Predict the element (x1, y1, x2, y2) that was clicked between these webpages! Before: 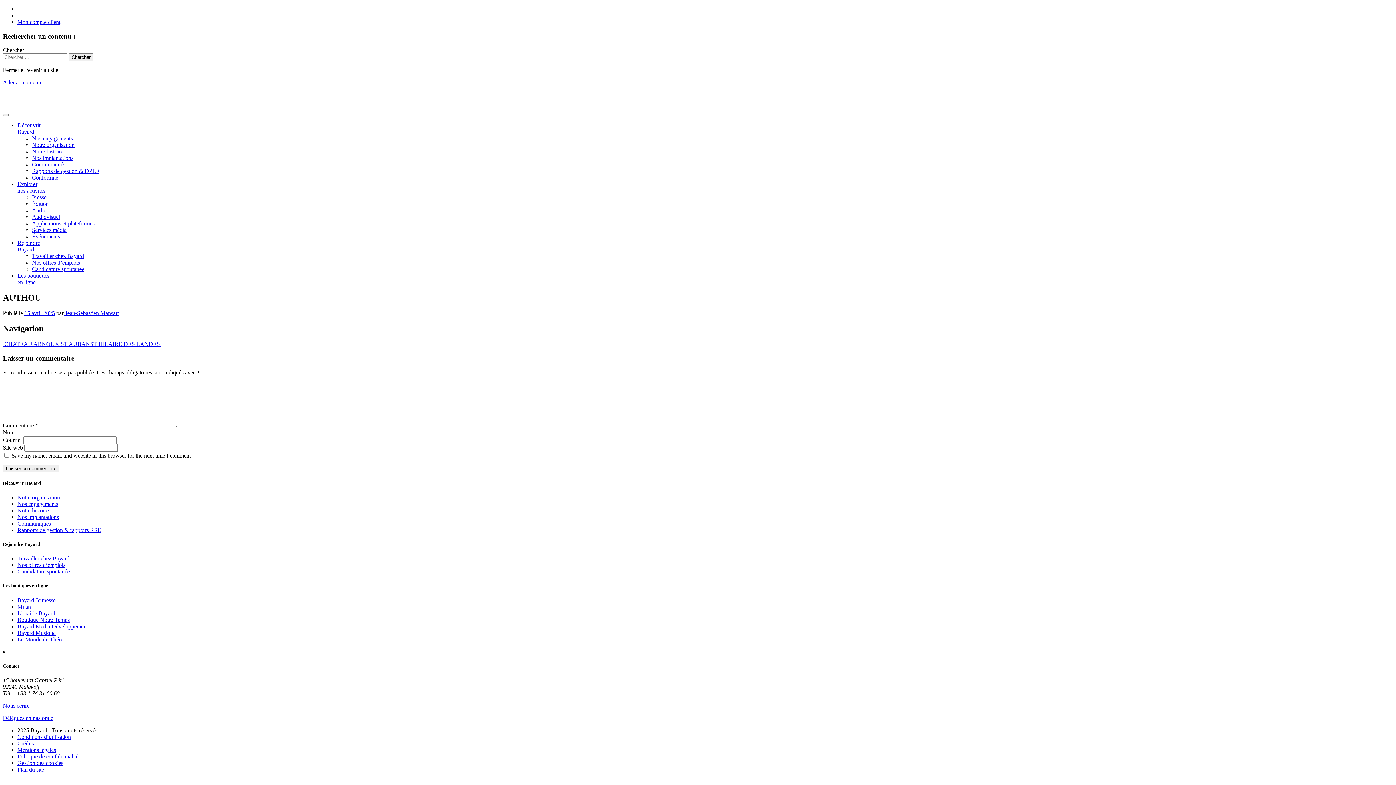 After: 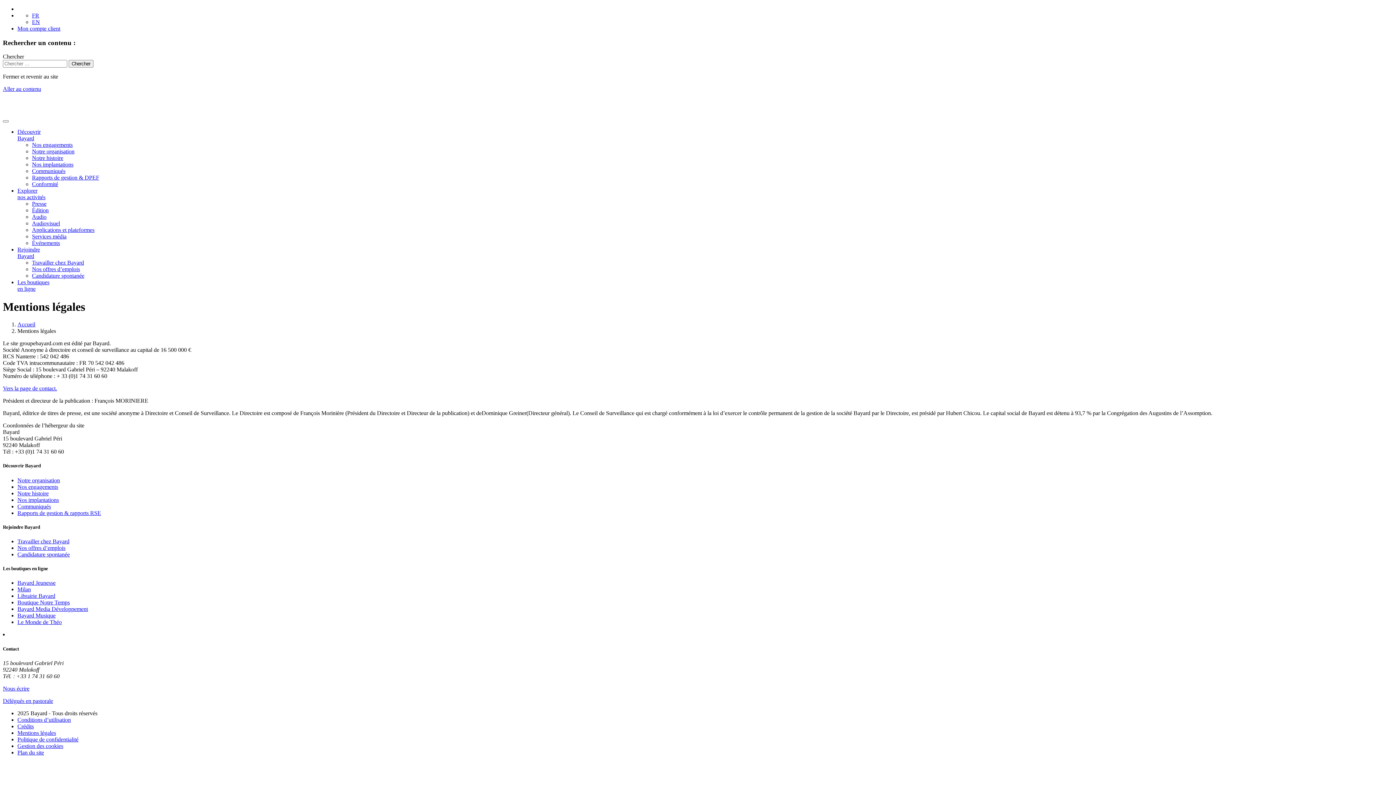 Action: bbox: (17, 747, 56, 753) label: Mentions légales